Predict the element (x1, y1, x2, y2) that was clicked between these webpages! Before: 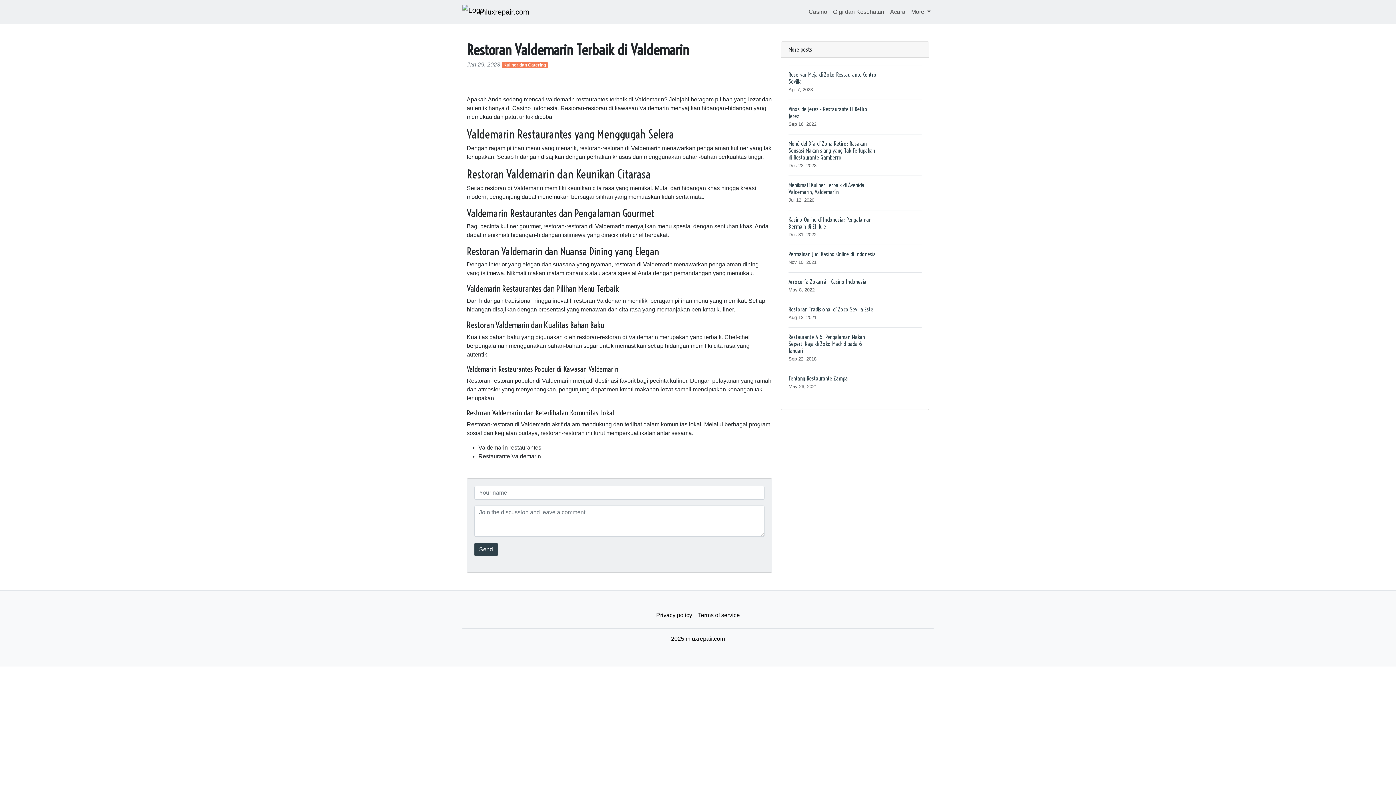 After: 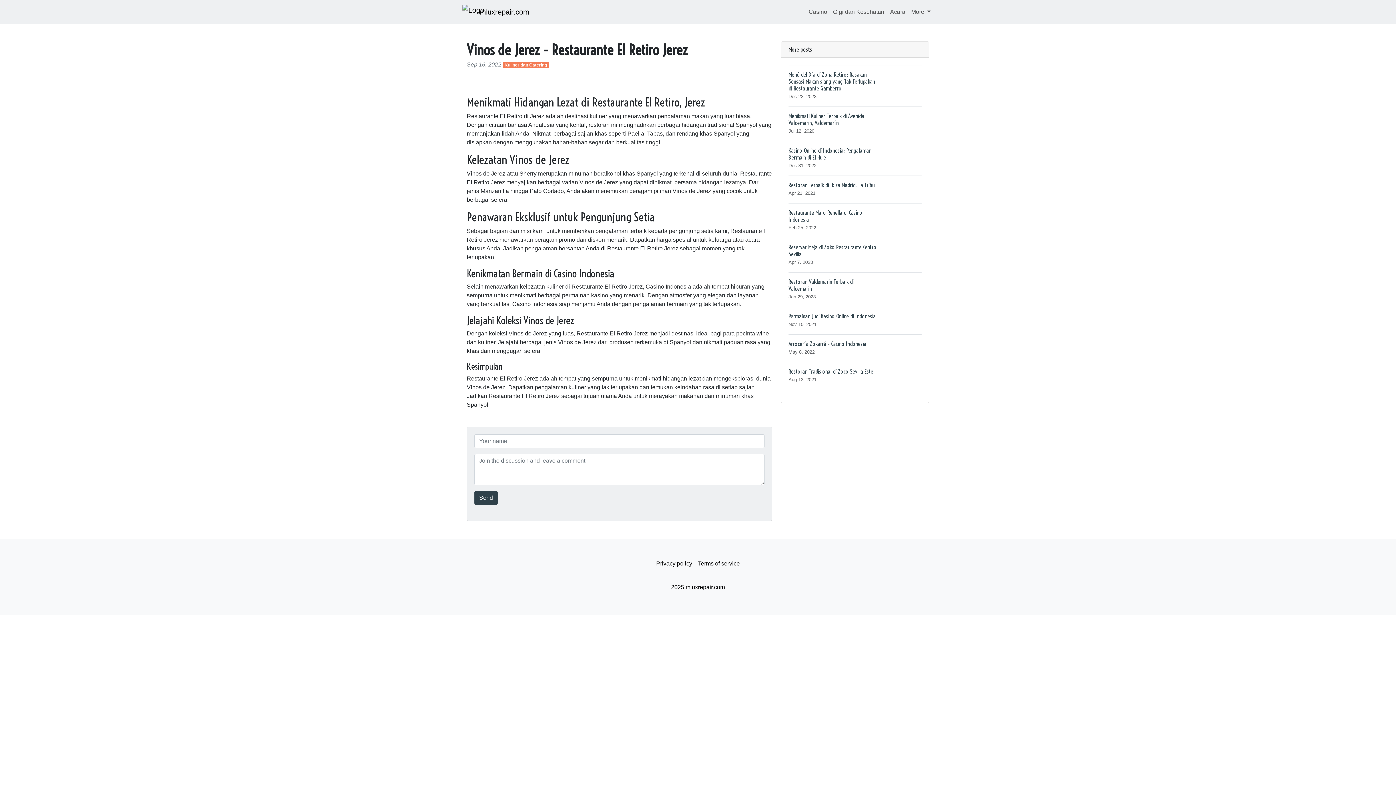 Action: bbox: (788, 99, 921, 134) label: Vinos de Jerez - Restaurante El Retiro Jerez
Sep 16, 2022